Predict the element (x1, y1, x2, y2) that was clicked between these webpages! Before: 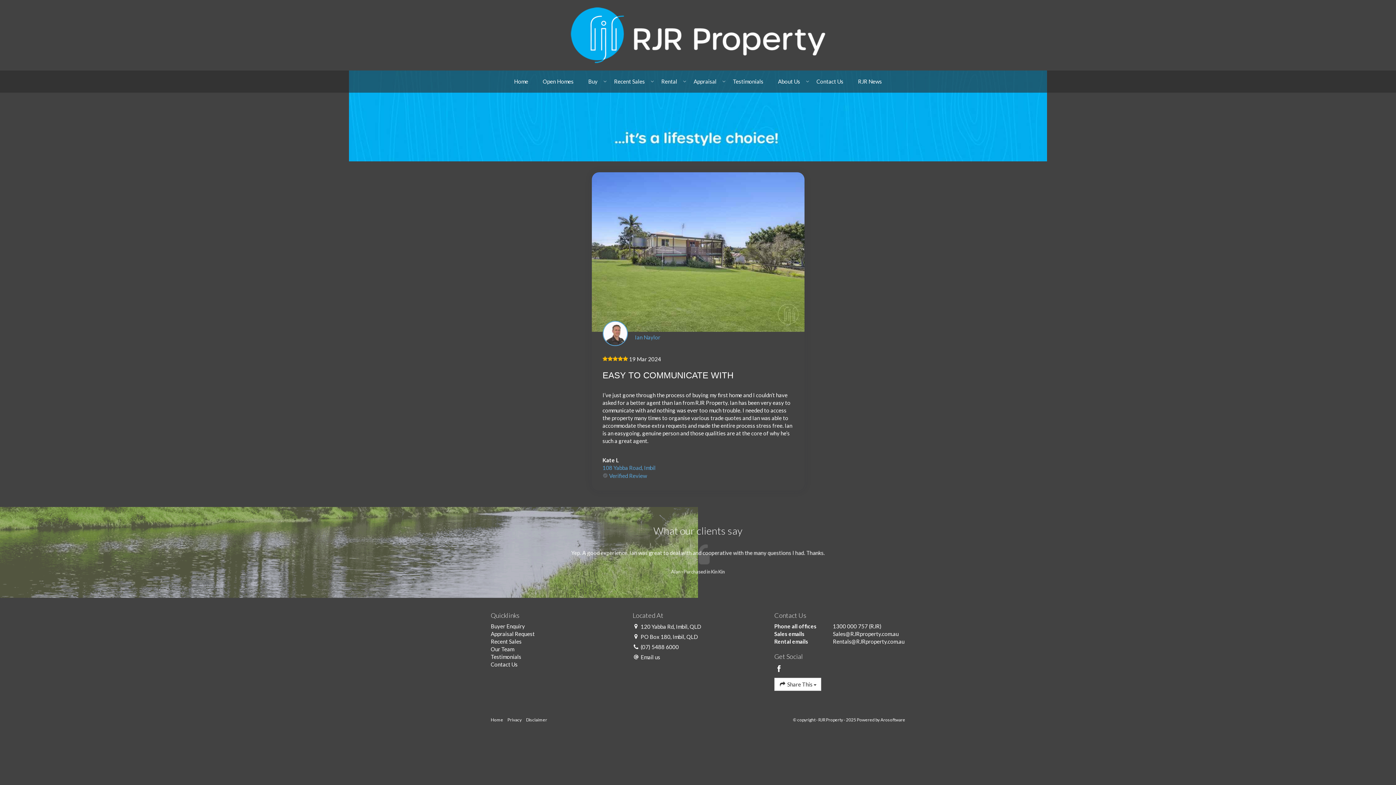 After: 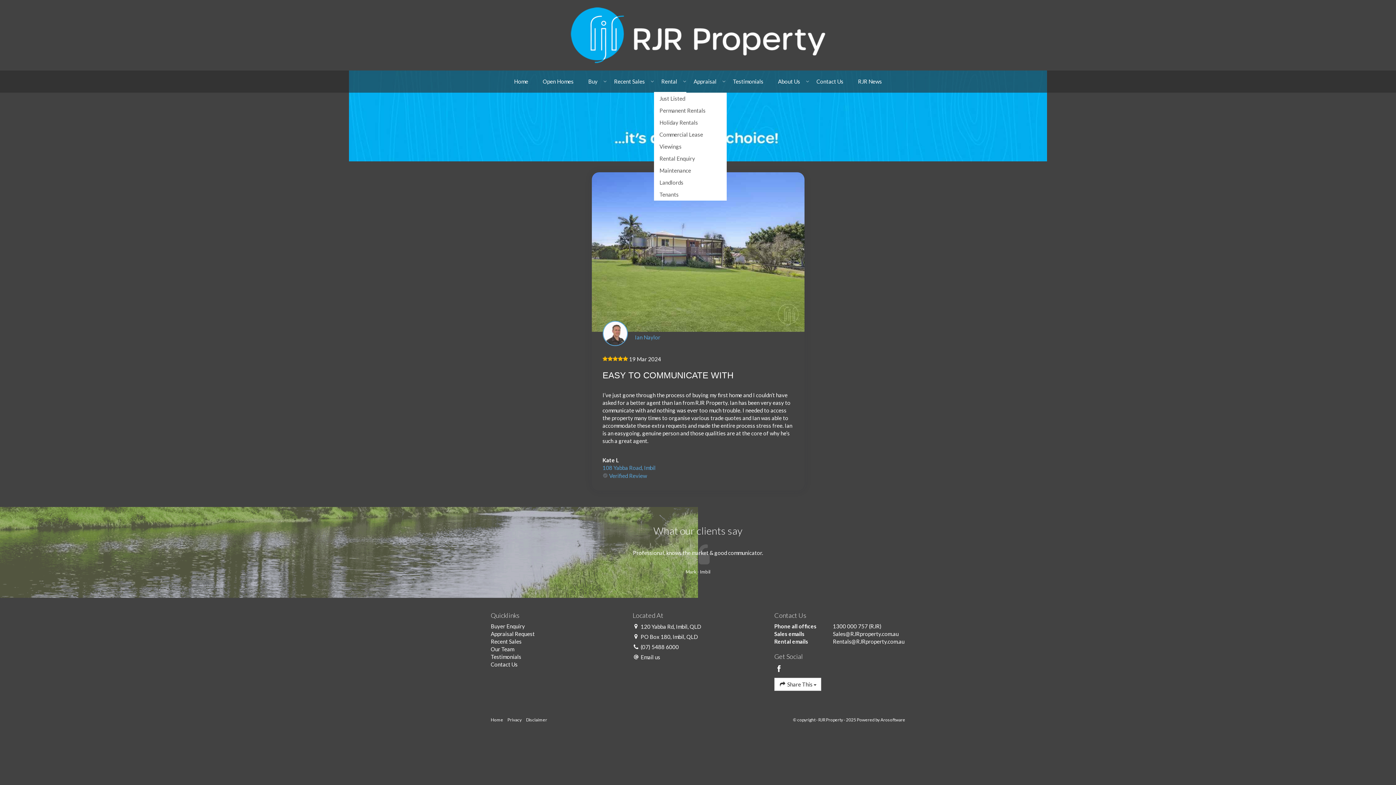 Action: bbox: (654, 70, 686, 92) label: Rental